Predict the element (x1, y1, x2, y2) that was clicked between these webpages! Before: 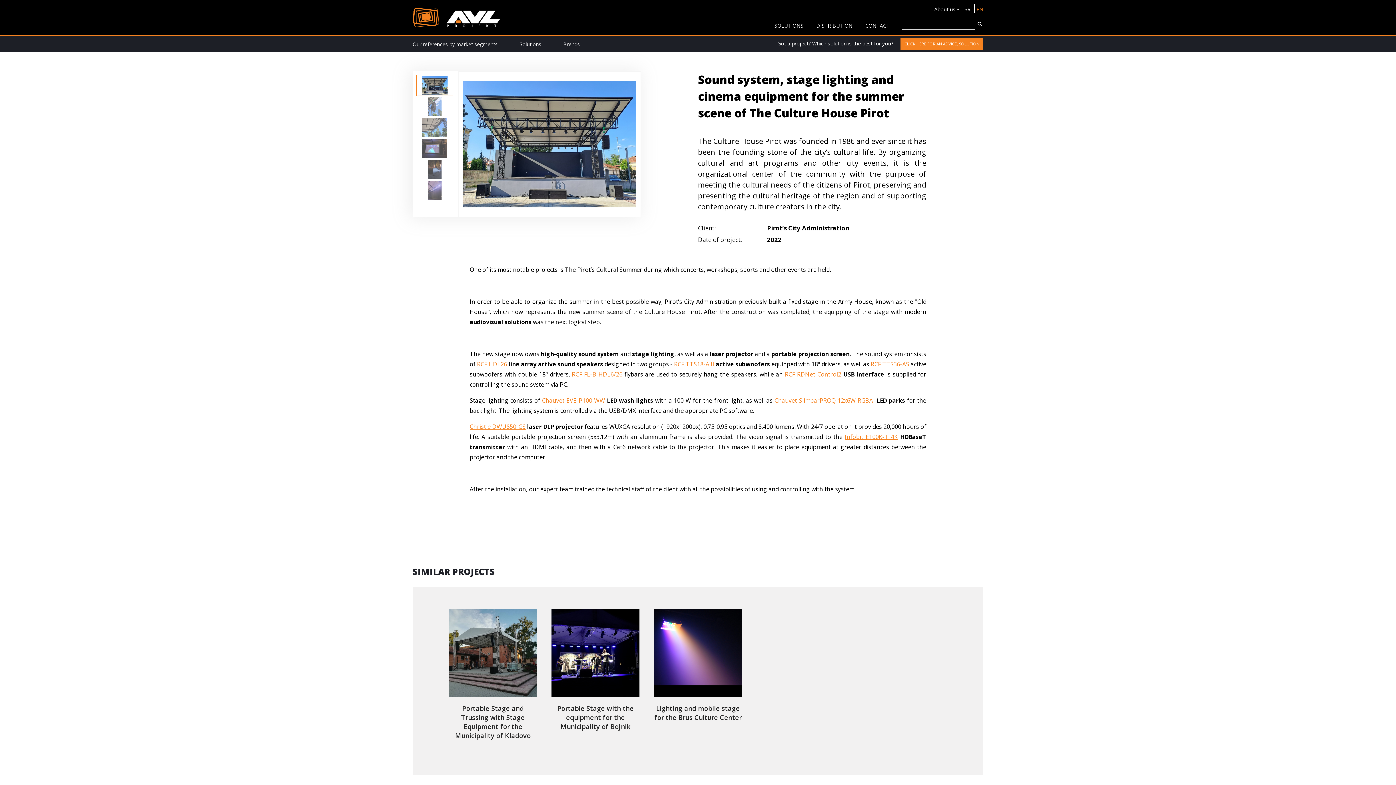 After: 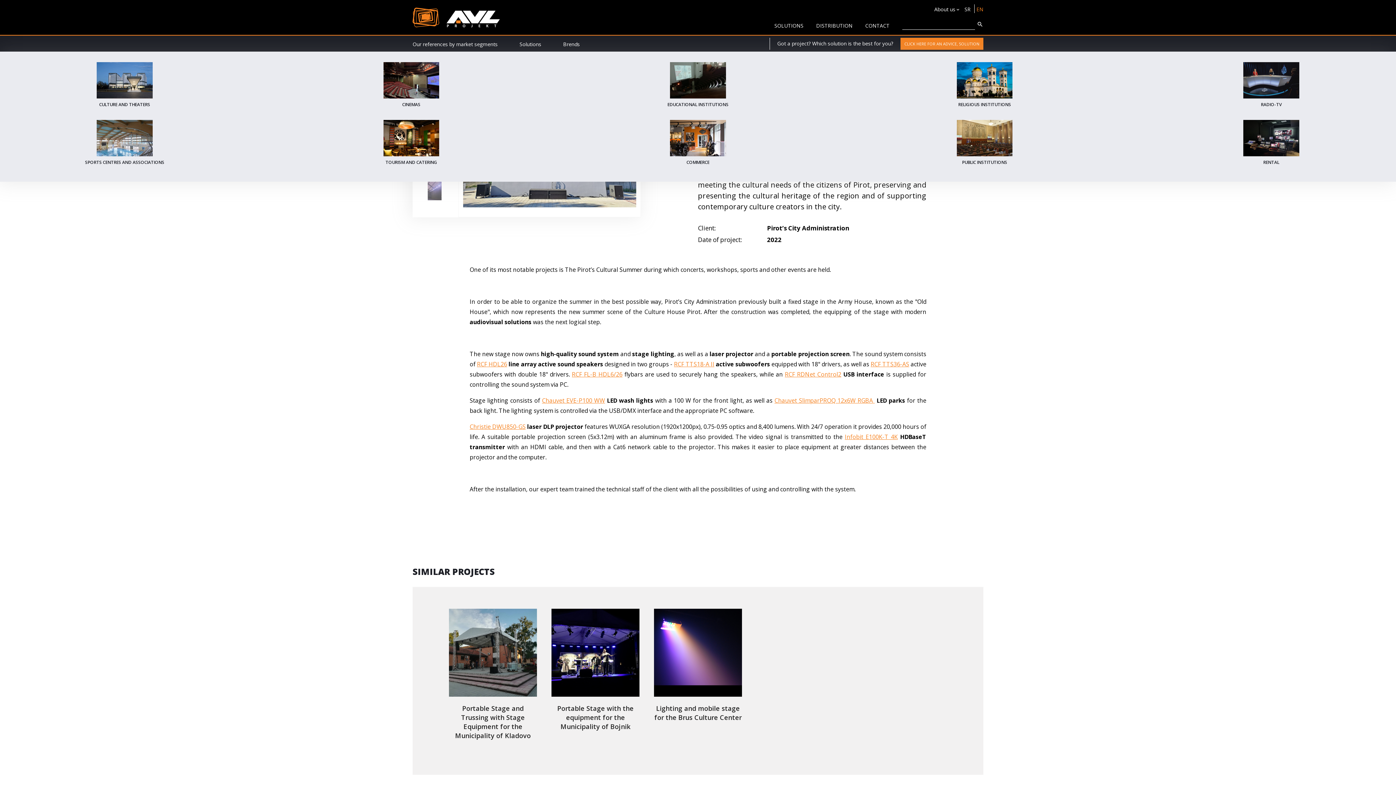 Action: label: Our references by market segments bbox: (412, 36, 497, 52)